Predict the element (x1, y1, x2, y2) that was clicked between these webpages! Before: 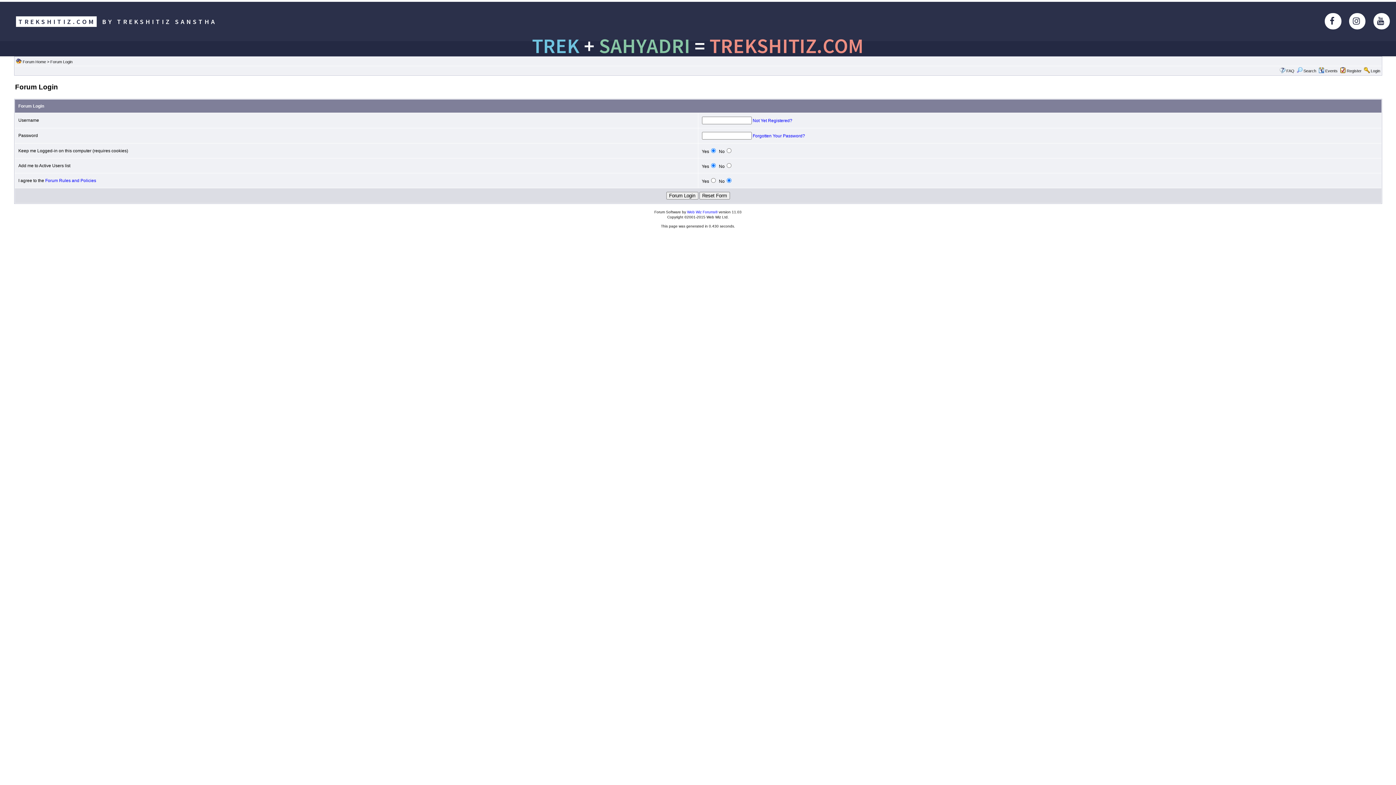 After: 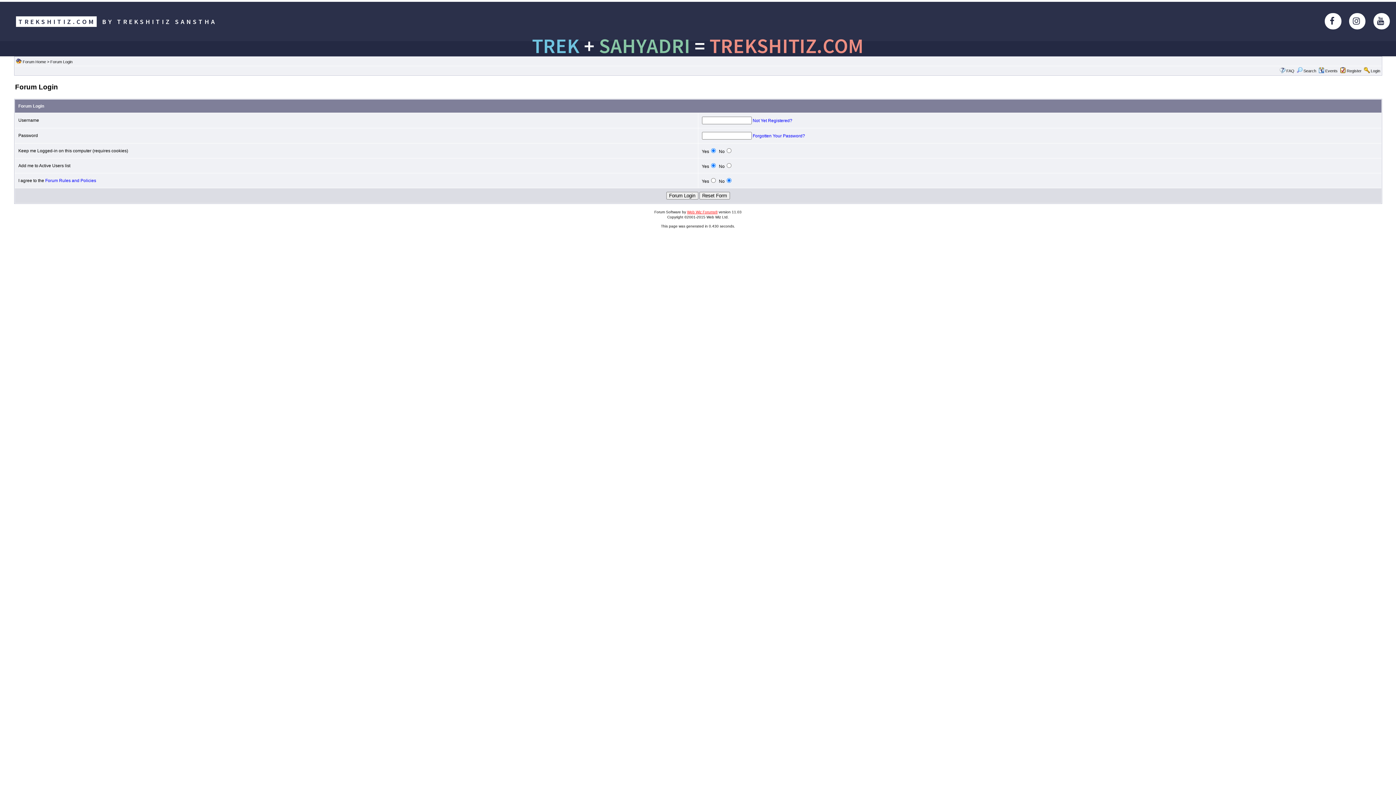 Action: label: Web Wiz Forums® bbox: (687, 210, 717, 214)